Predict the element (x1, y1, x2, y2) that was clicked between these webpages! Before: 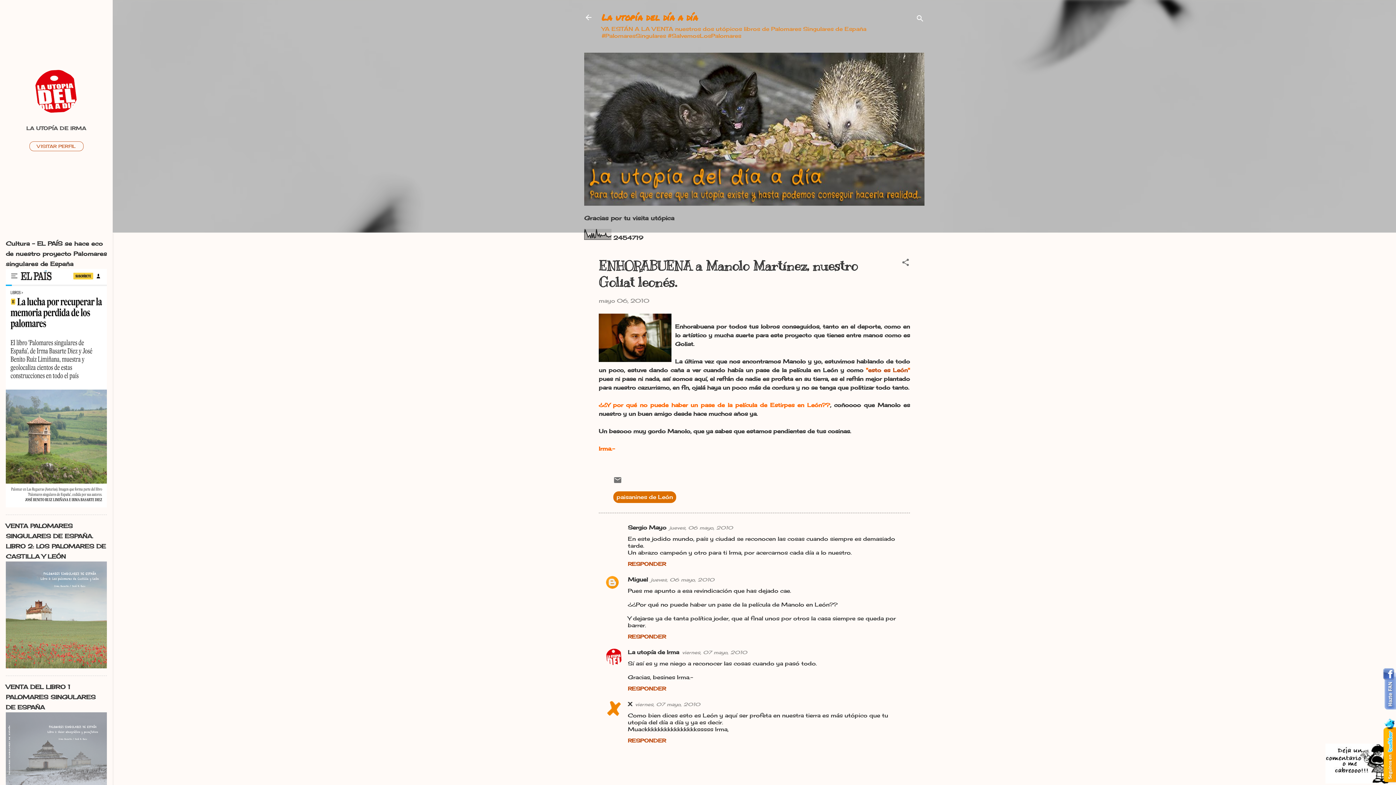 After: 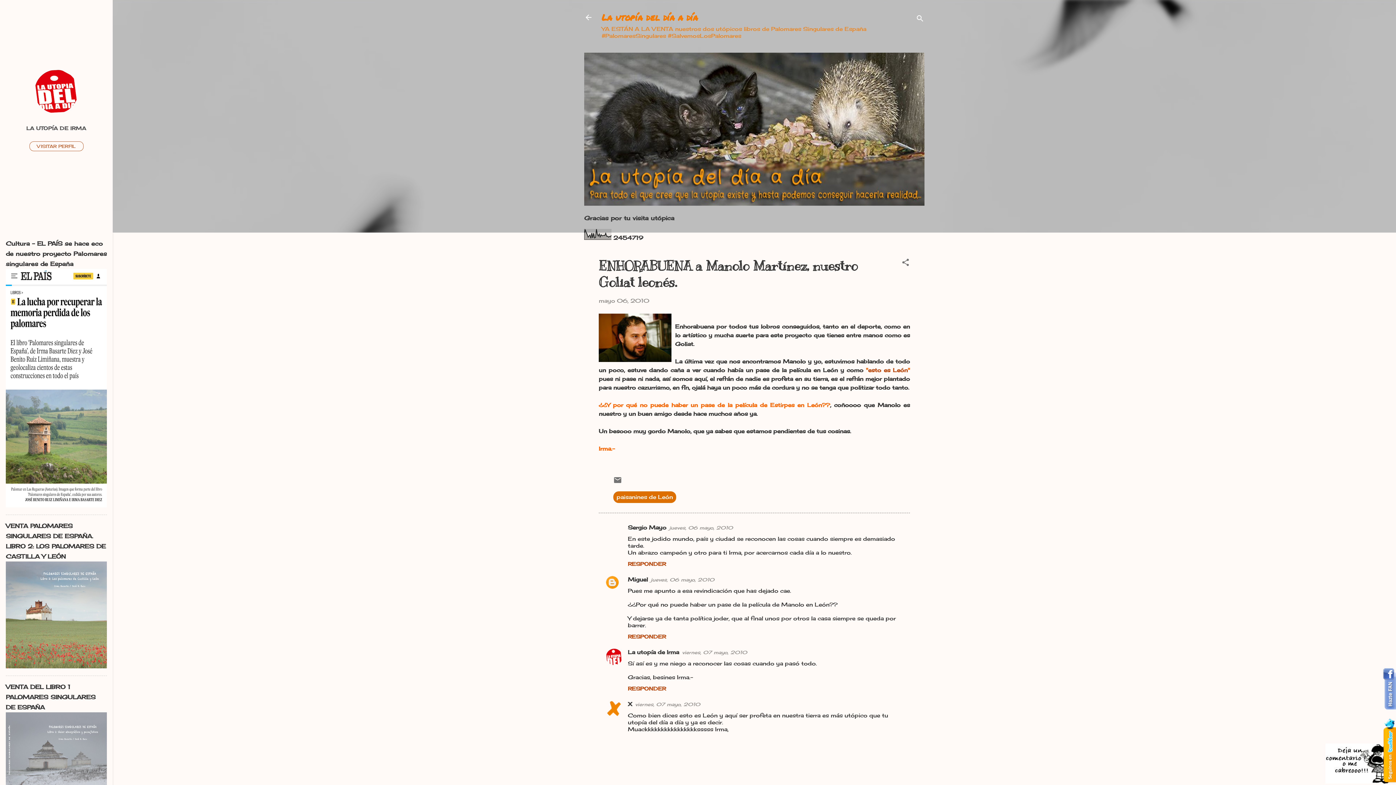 Action: label: RESPONDER bbox: (628, 737, 666, 744)